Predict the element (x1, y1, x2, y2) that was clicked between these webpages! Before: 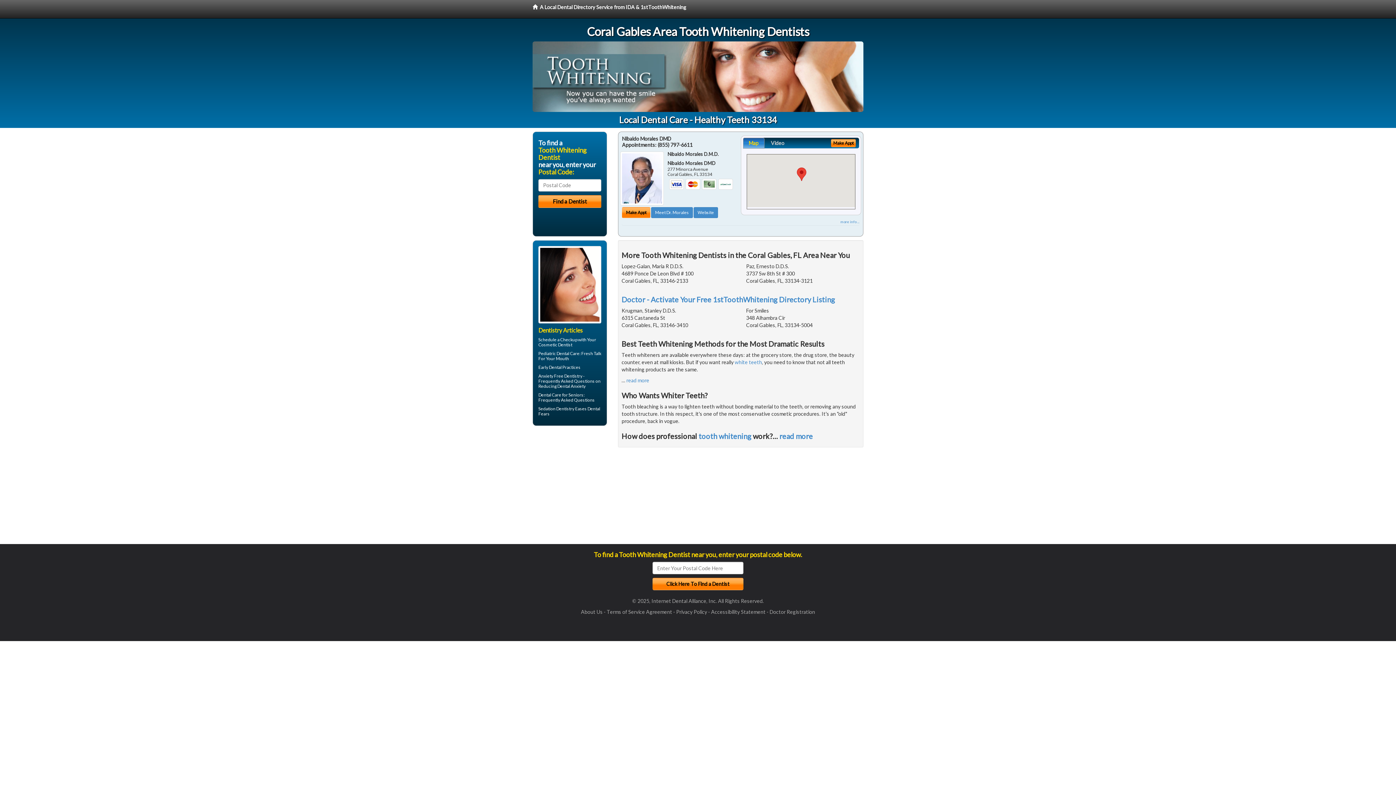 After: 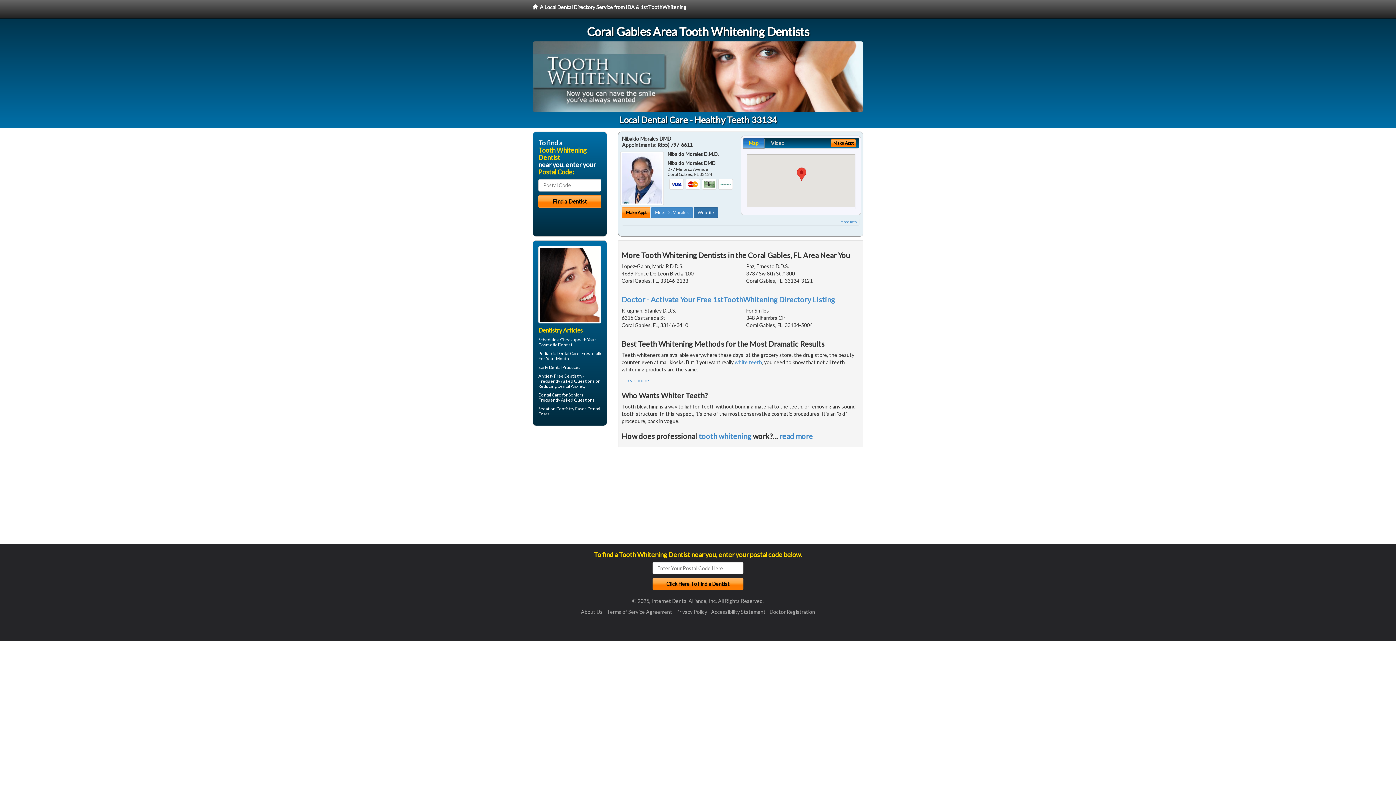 Action: label: Website bbox: (693, 207, 718, 218)